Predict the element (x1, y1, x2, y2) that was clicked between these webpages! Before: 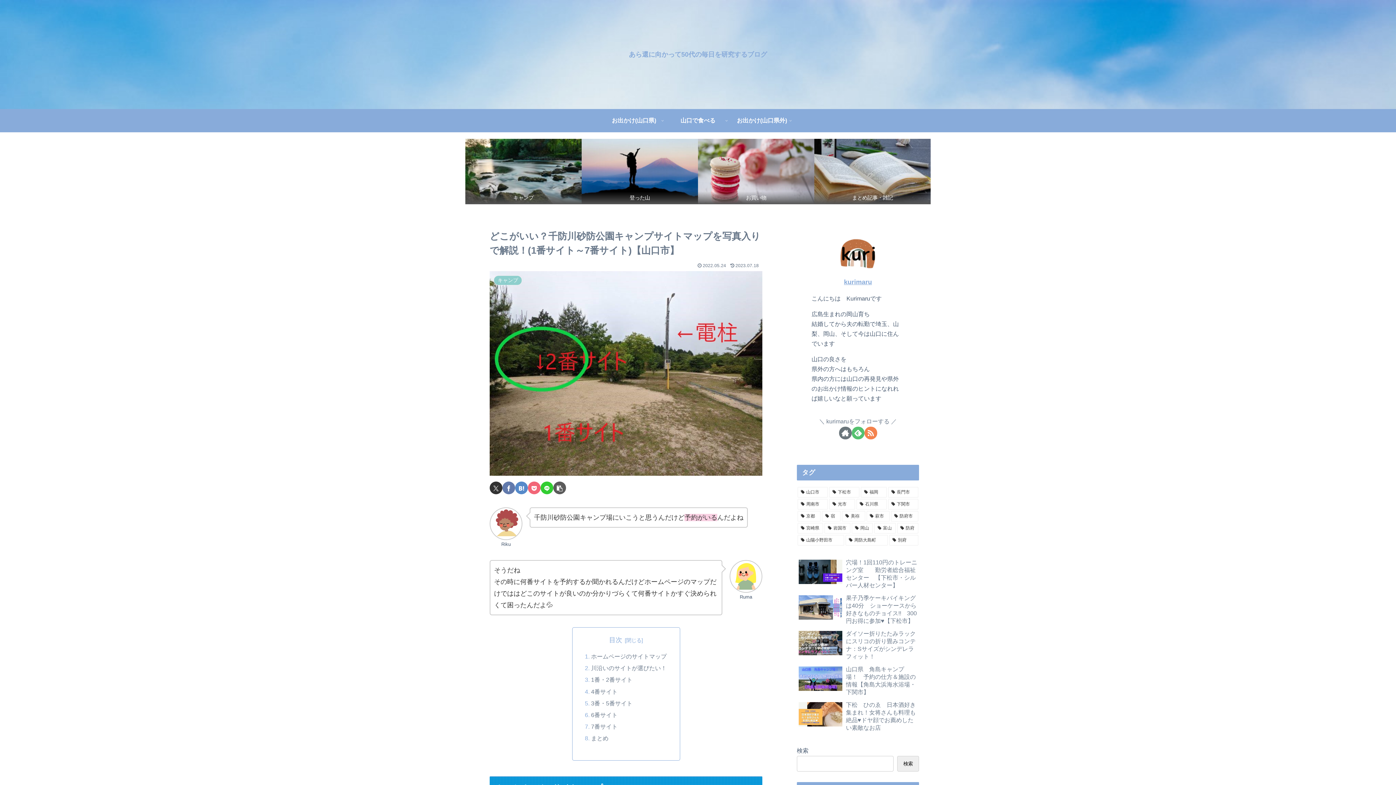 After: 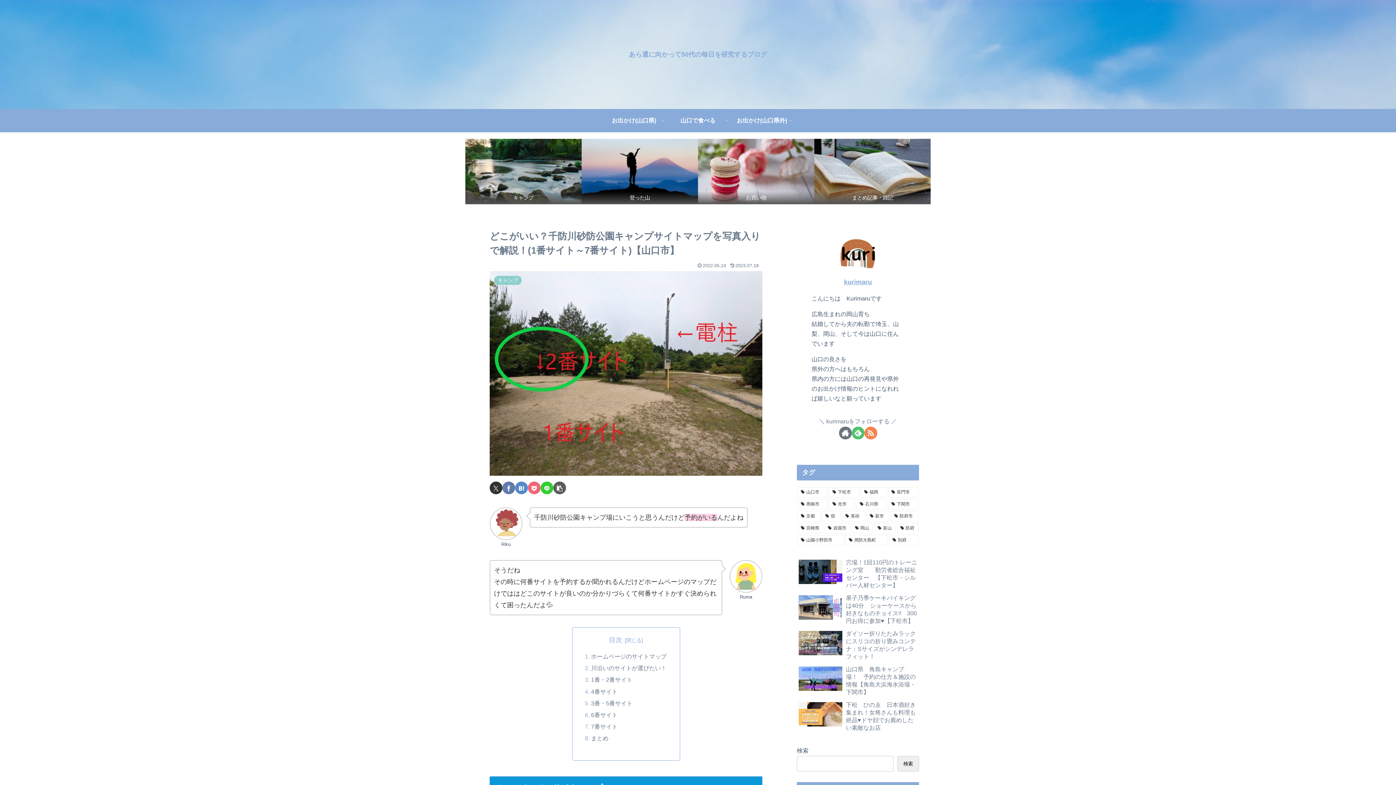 Action: bbox: (864, 427, 877, 439) label: RSSで更新情報を購読